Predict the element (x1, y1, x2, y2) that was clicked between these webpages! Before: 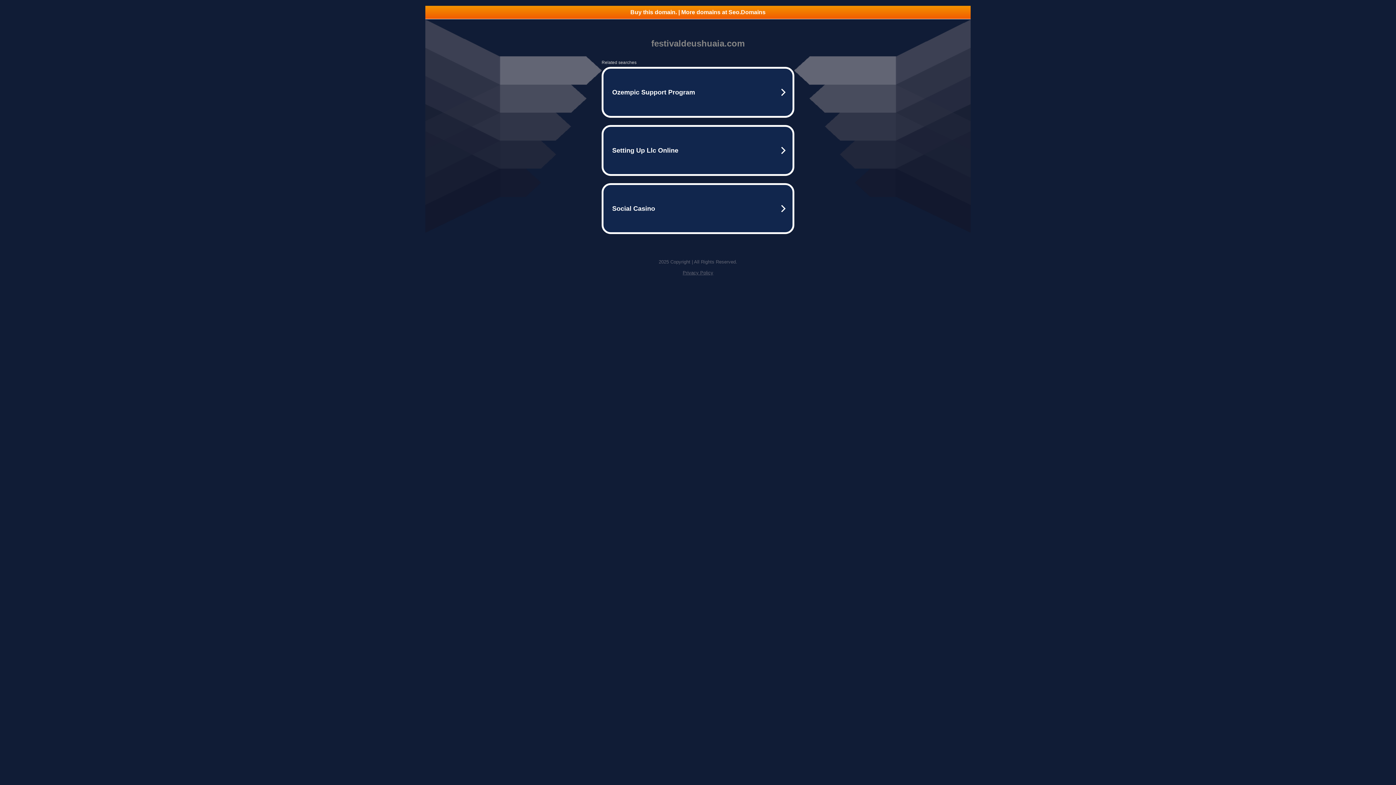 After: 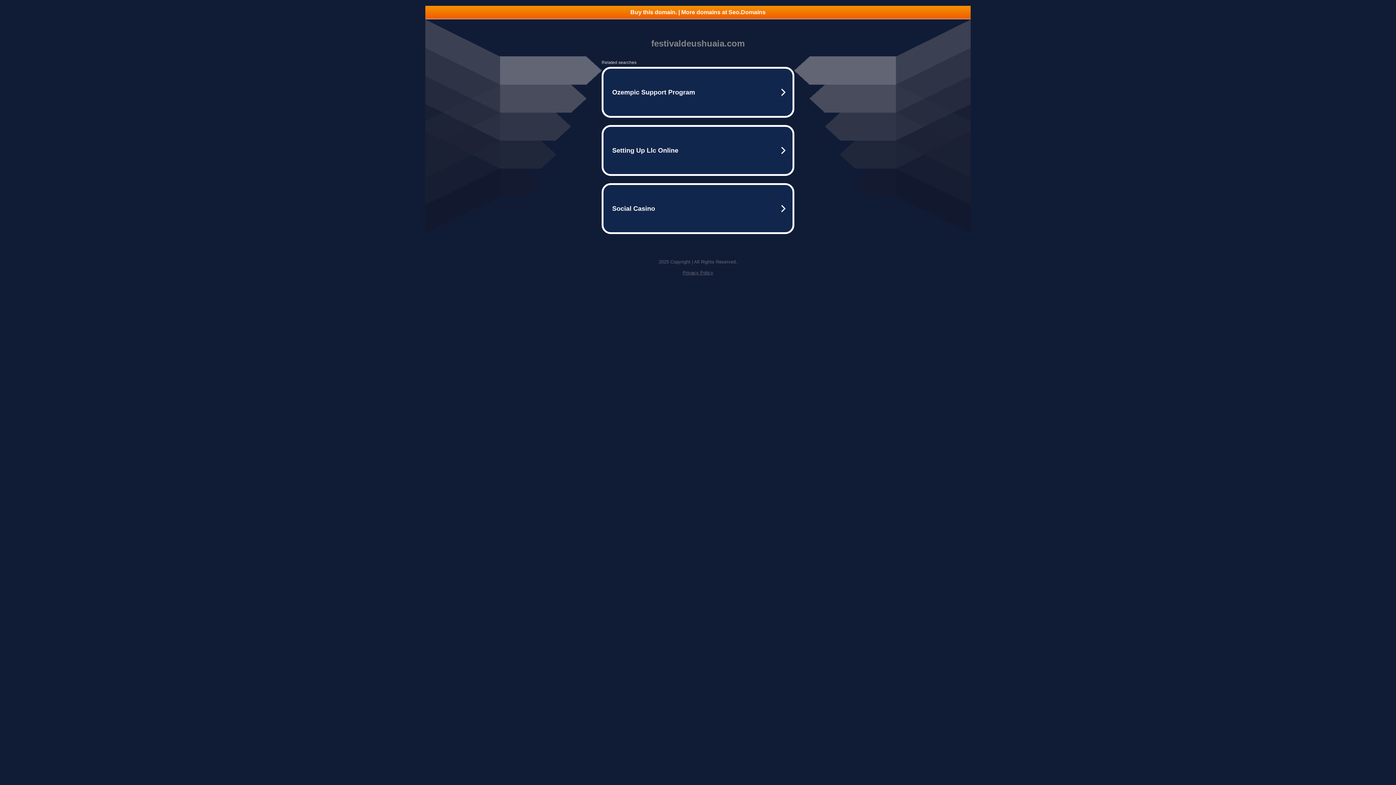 Action: bbox: (425, 5, 970, 18) label: Buy this domain. | More domains at Seo.Domains